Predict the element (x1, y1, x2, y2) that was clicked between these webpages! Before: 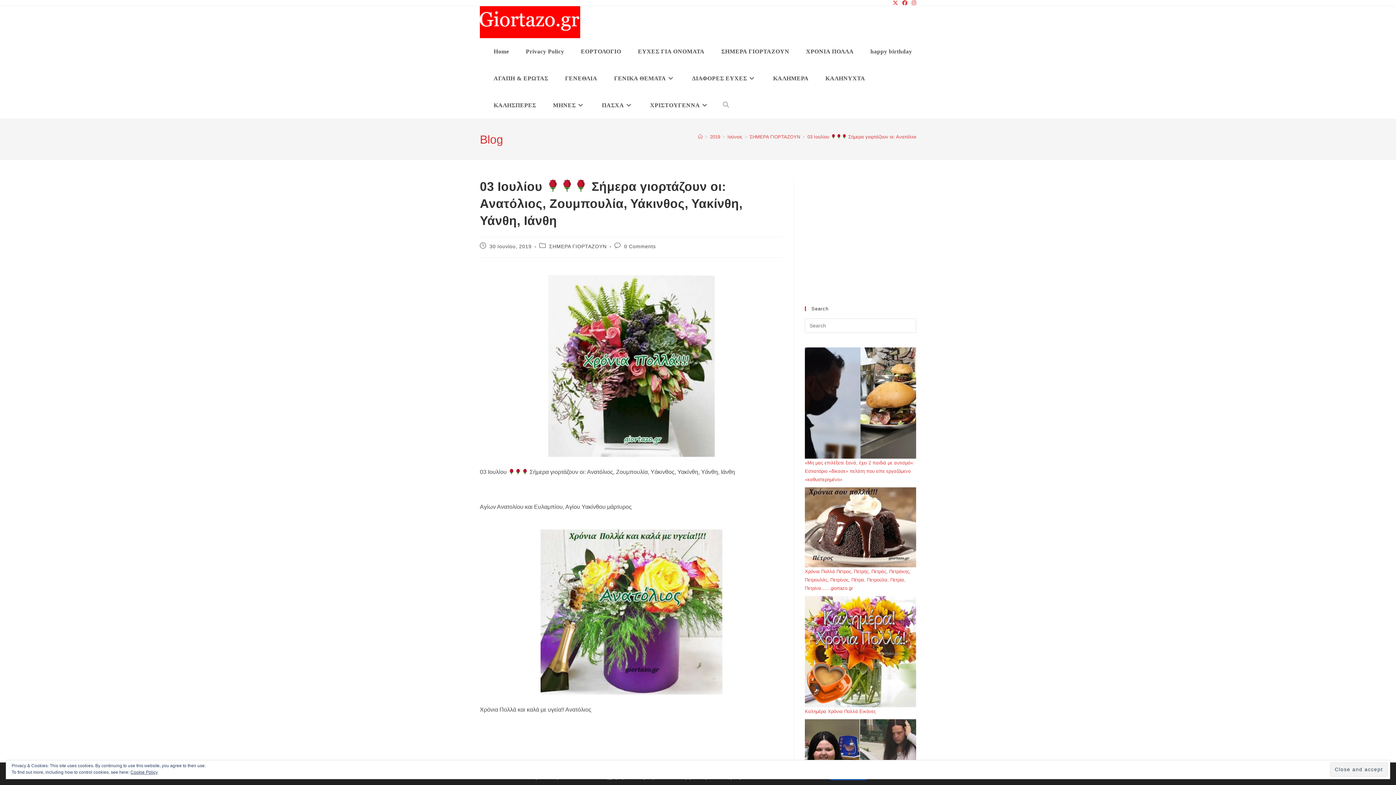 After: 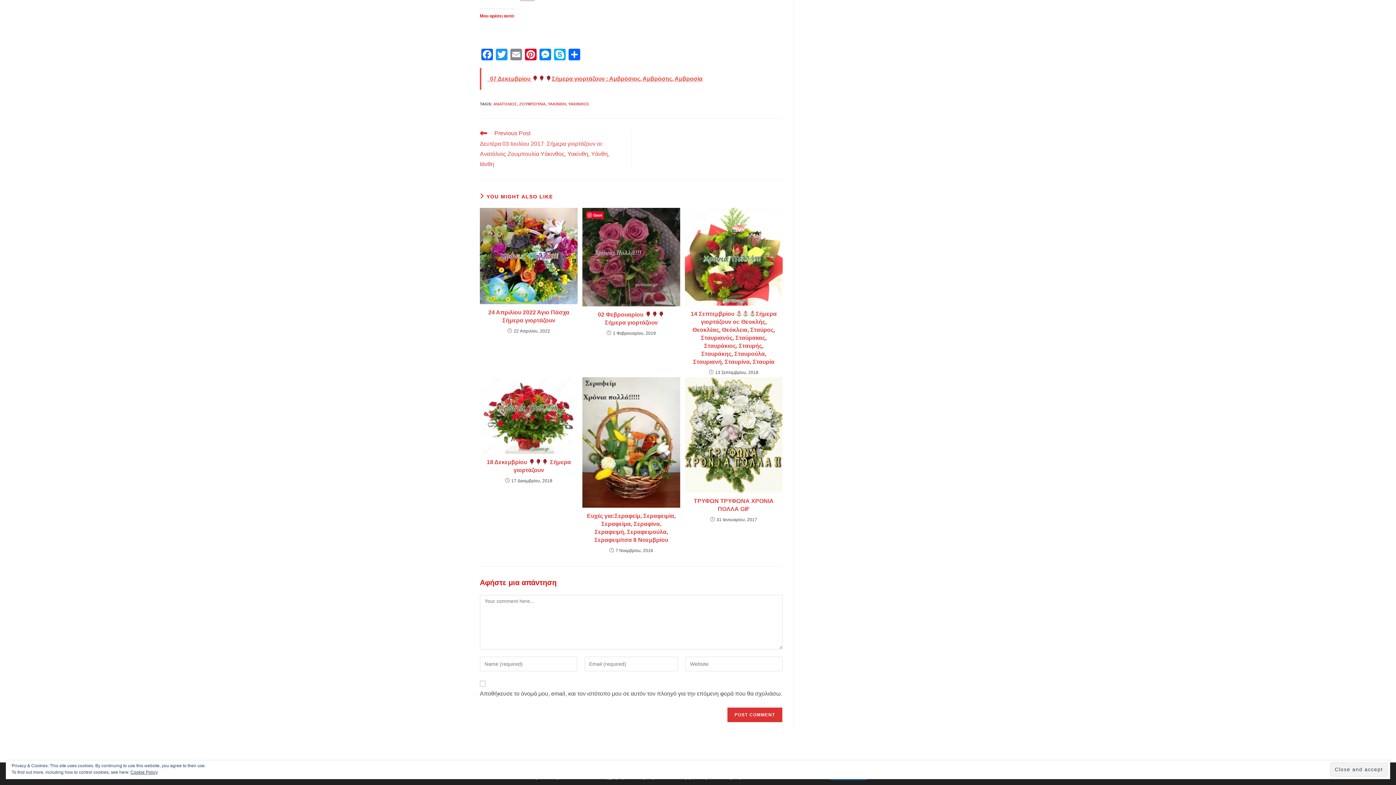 Action: label: 0 Comments bbox: (624, 243, 655, 249)